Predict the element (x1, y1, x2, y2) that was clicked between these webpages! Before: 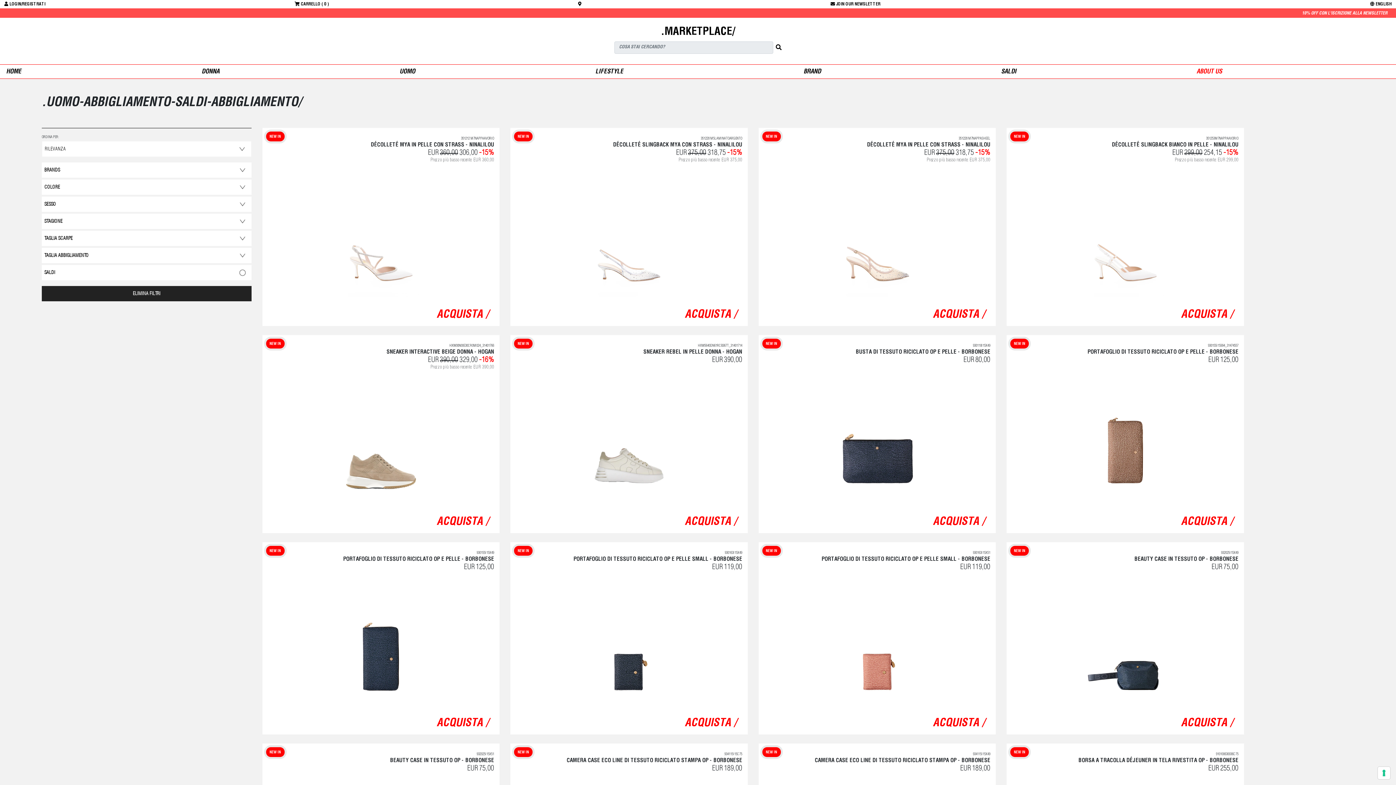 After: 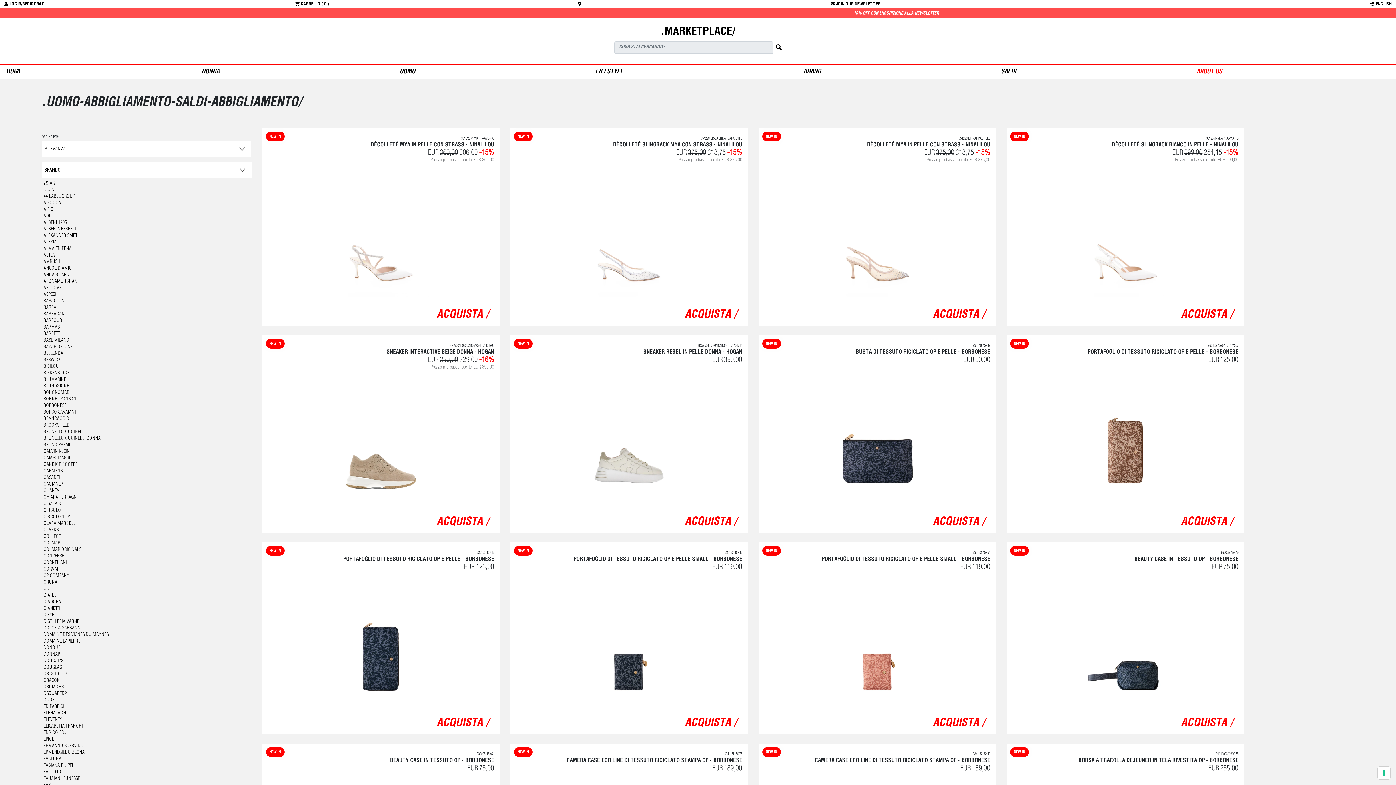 Action: bbox: (41, 162, 251, 177) label: BRANDS